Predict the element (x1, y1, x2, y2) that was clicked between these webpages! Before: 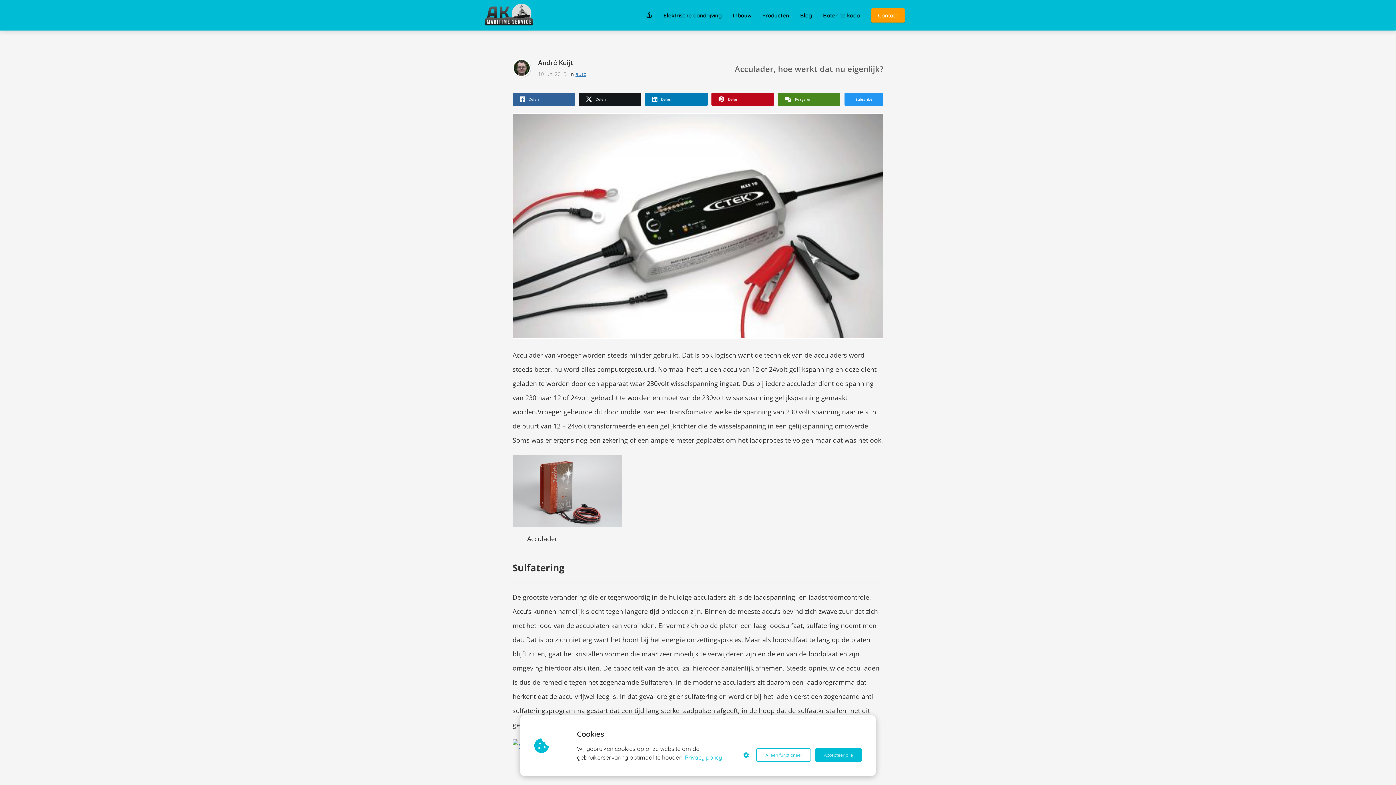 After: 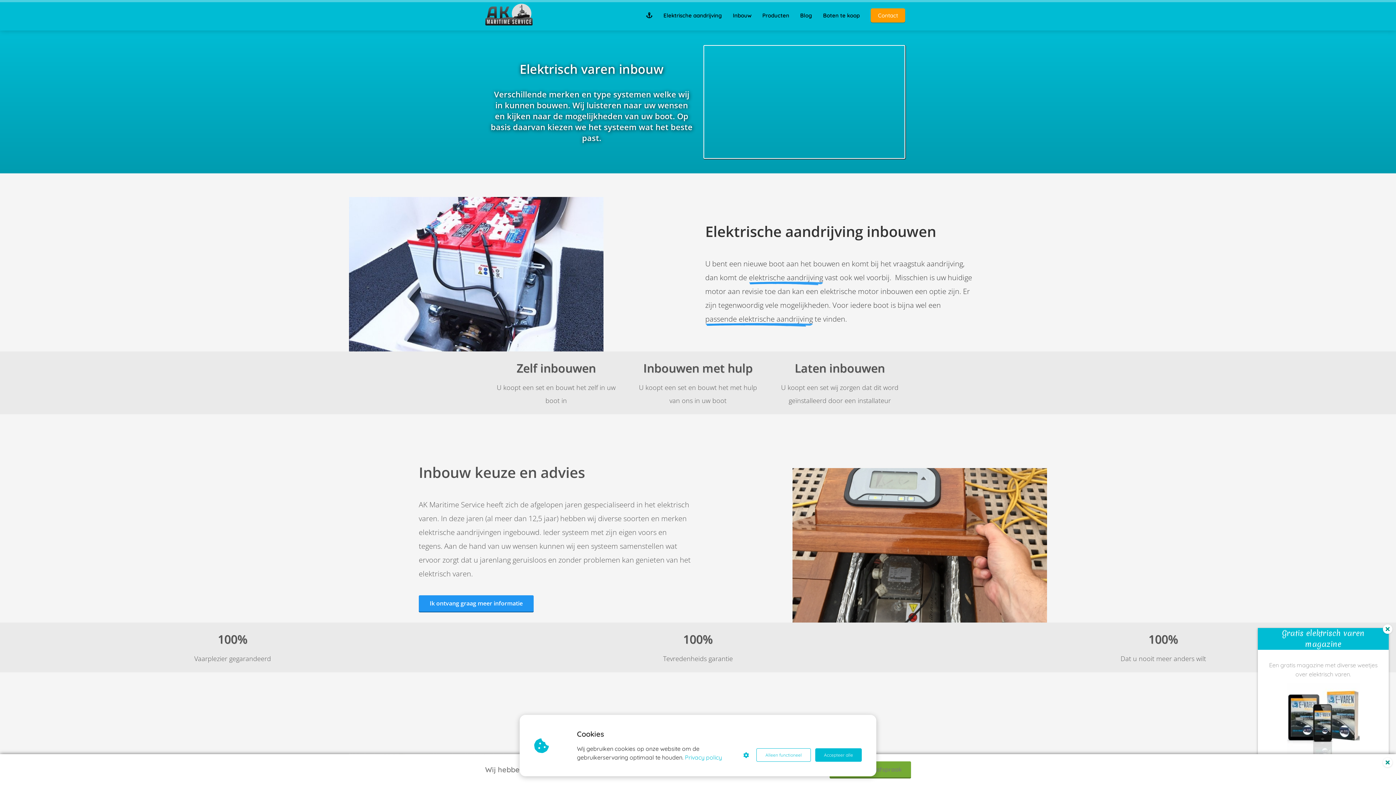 Action: bbox: (727, 11, 757, 18) label: Inbouw